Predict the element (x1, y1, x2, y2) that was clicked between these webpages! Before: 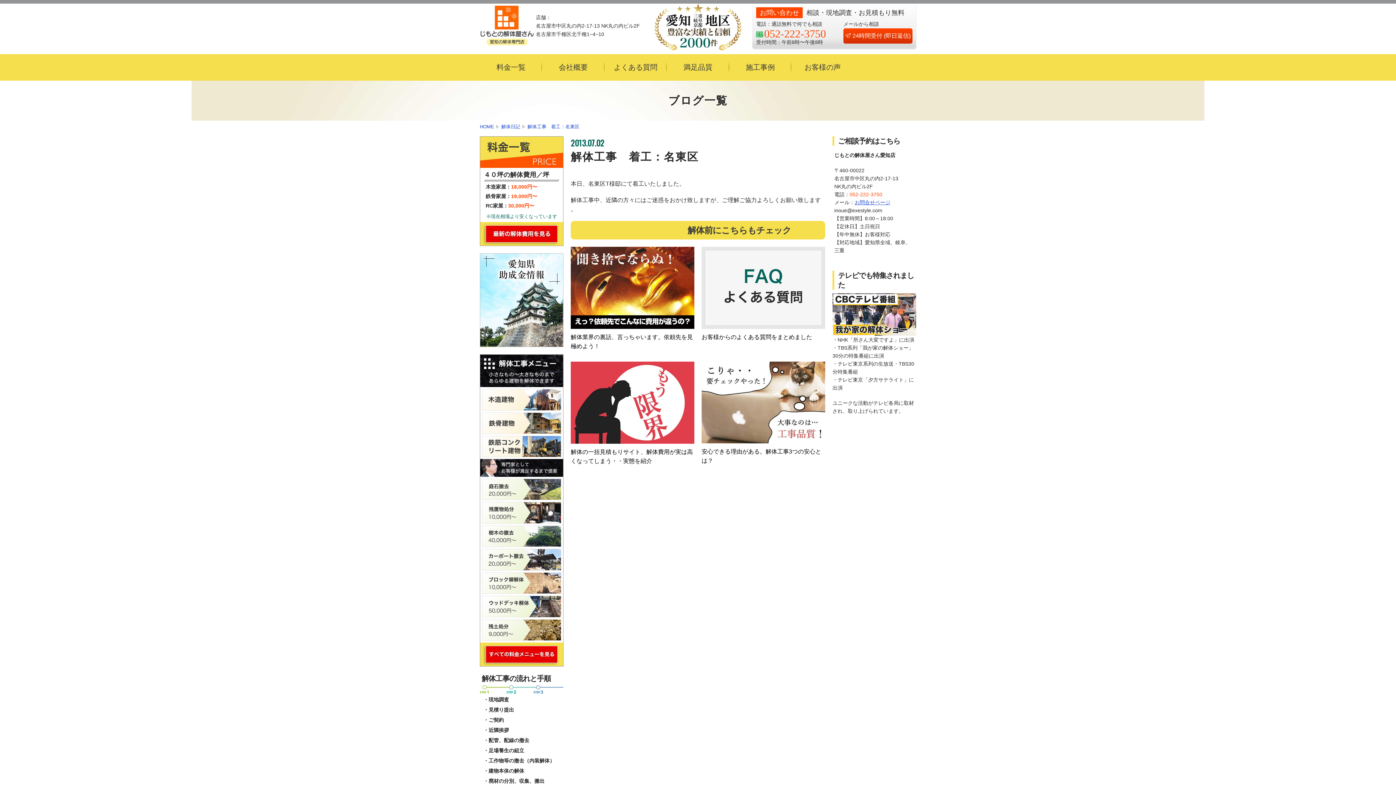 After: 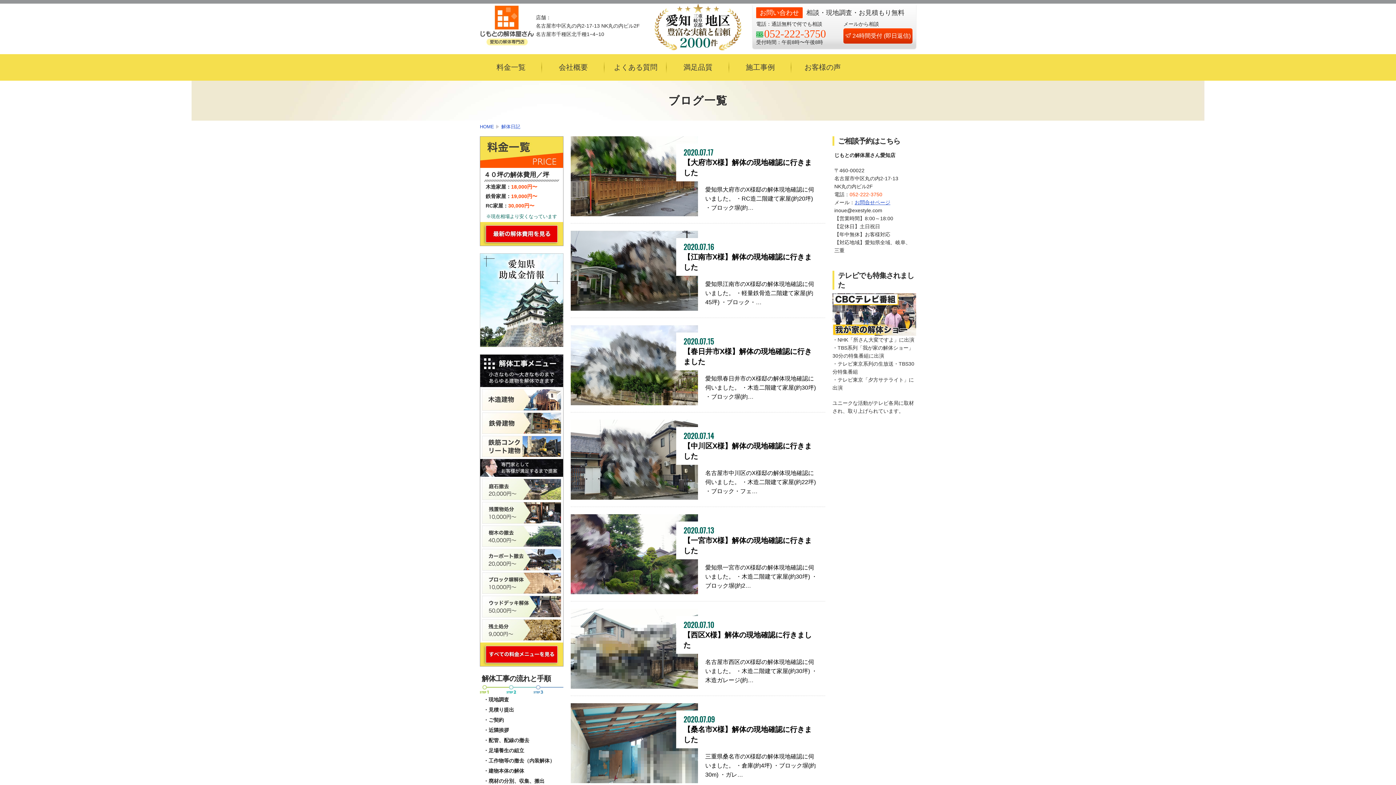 Action: label: 解体日記 bbox: (501, 124, 520, 129)